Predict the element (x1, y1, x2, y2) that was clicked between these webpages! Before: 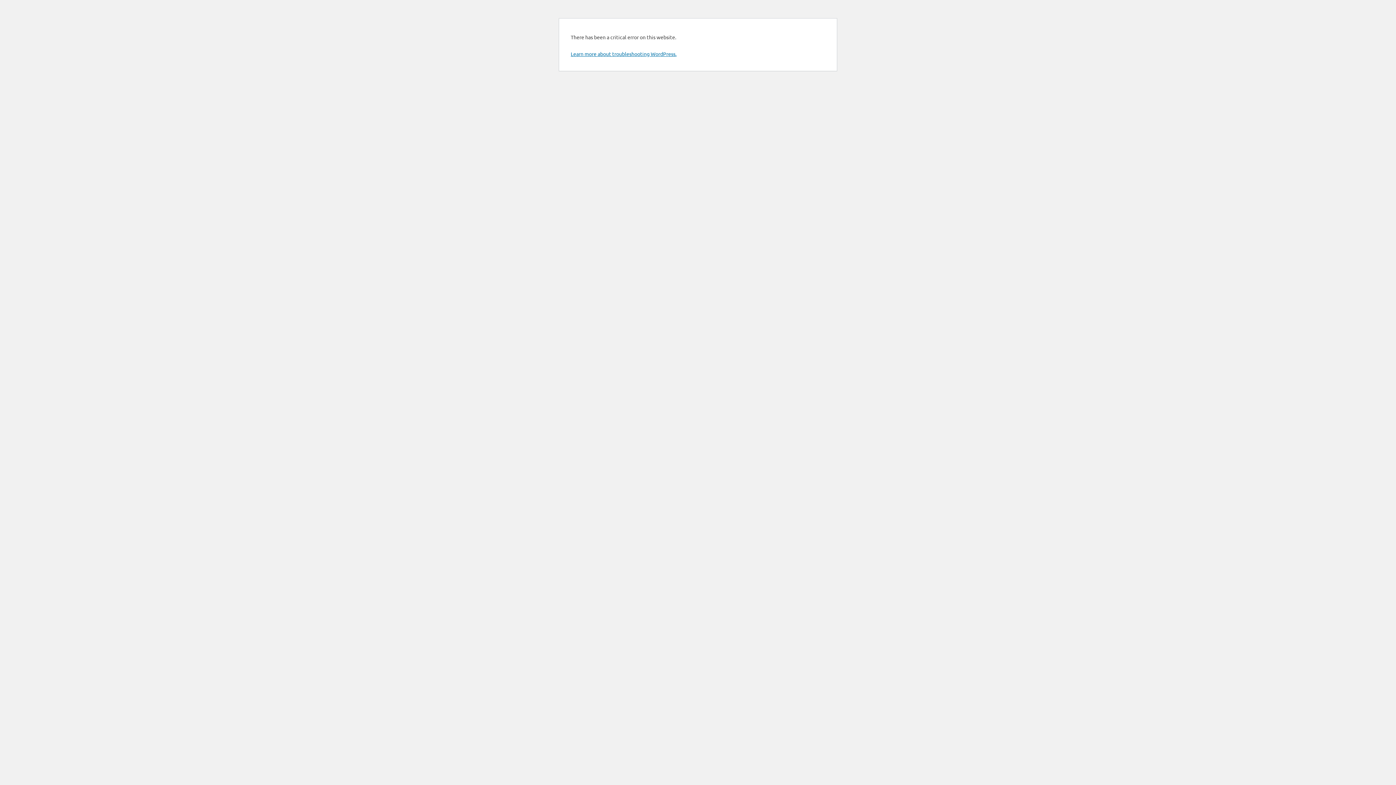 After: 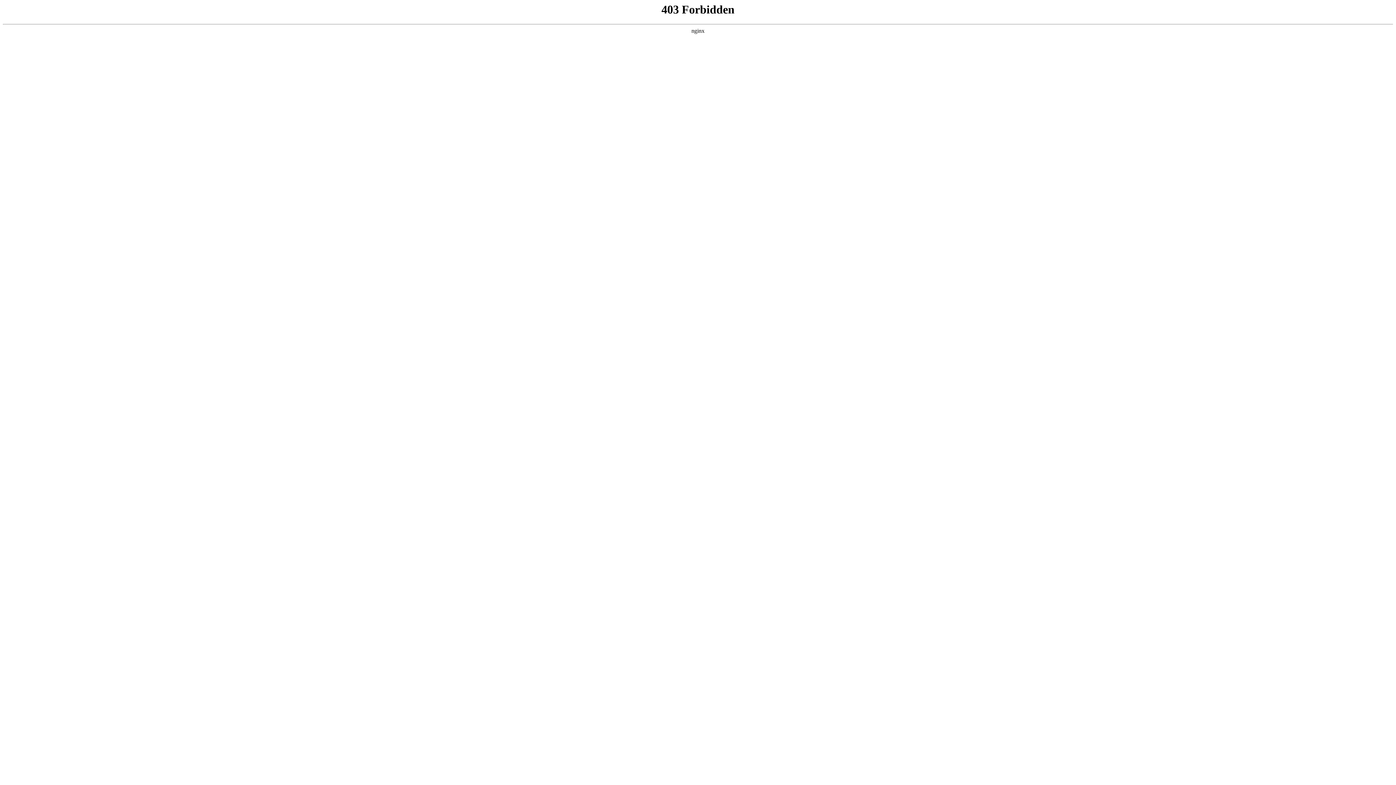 Action: bbox: (570, 50, 676, 57) label: Learn more about troubleshooting WordPress.